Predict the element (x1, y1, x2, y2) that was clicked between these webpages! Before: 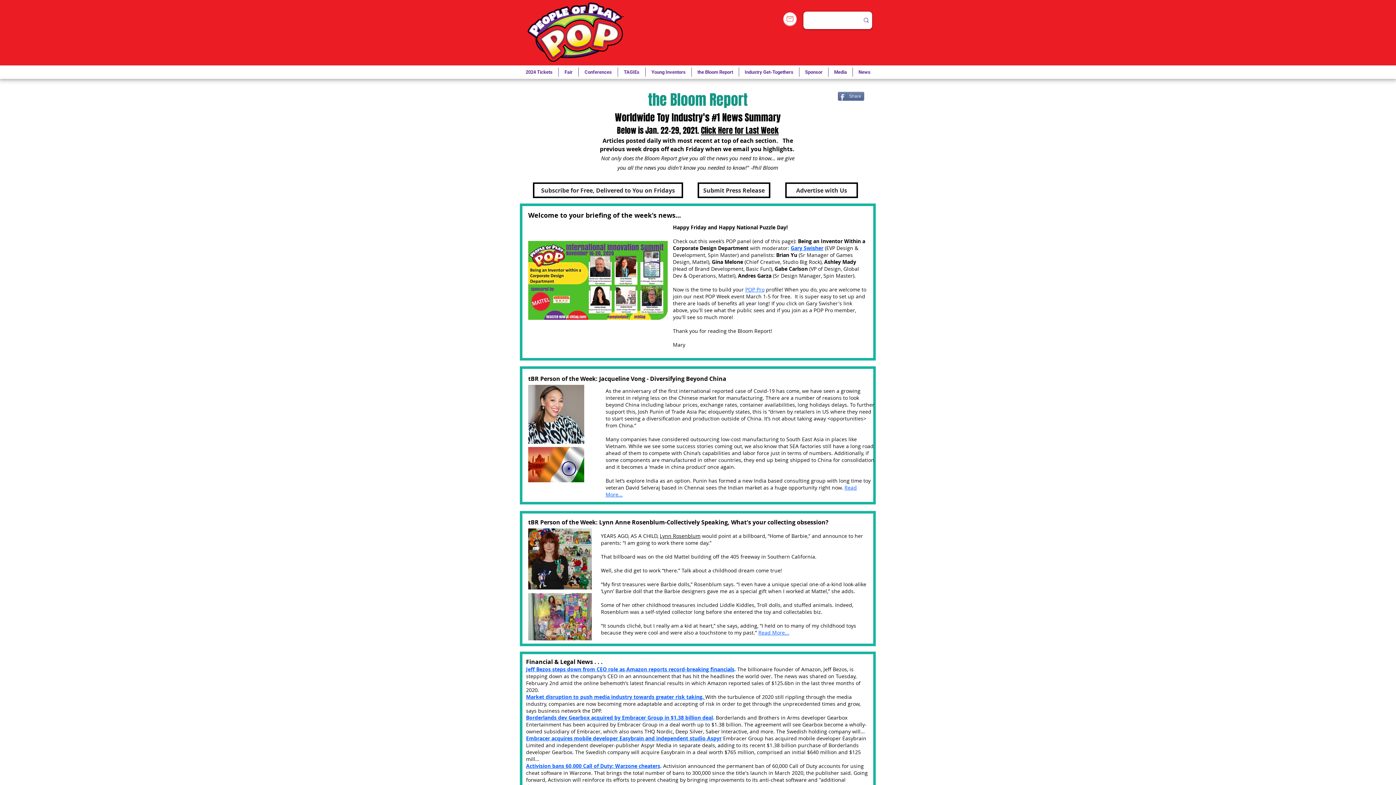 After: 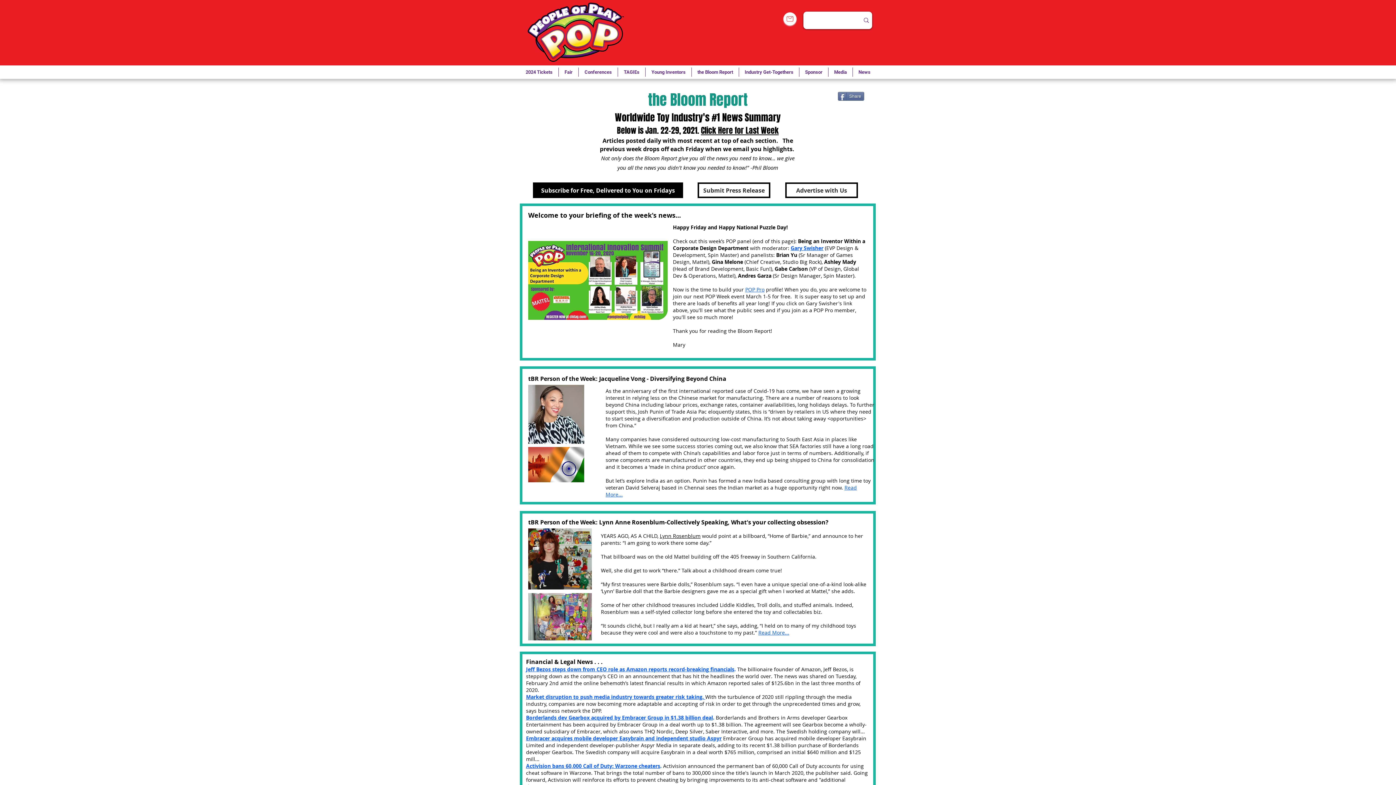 Action: label: Subscribe for Free, Delivered to You on Fridays bbox: (533, 182, 683, 198)